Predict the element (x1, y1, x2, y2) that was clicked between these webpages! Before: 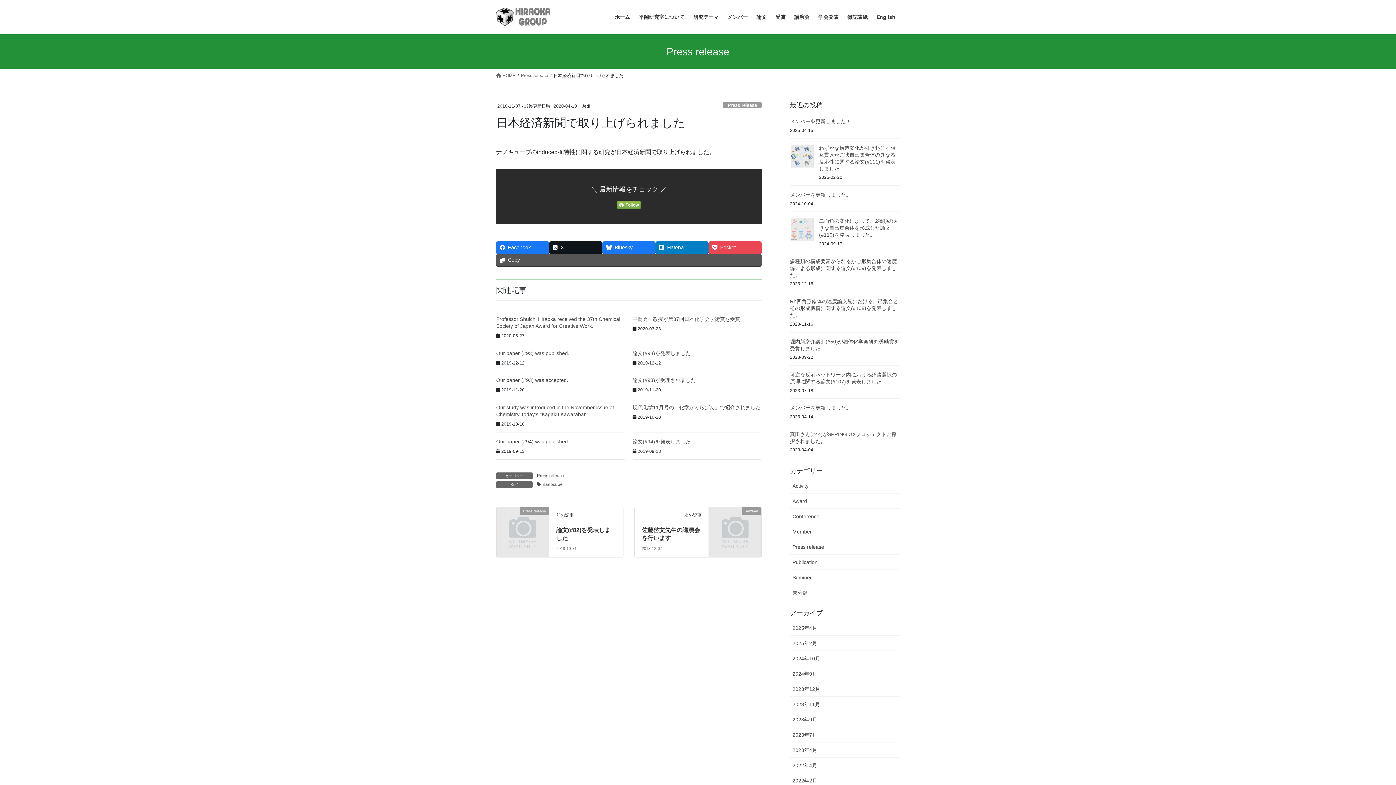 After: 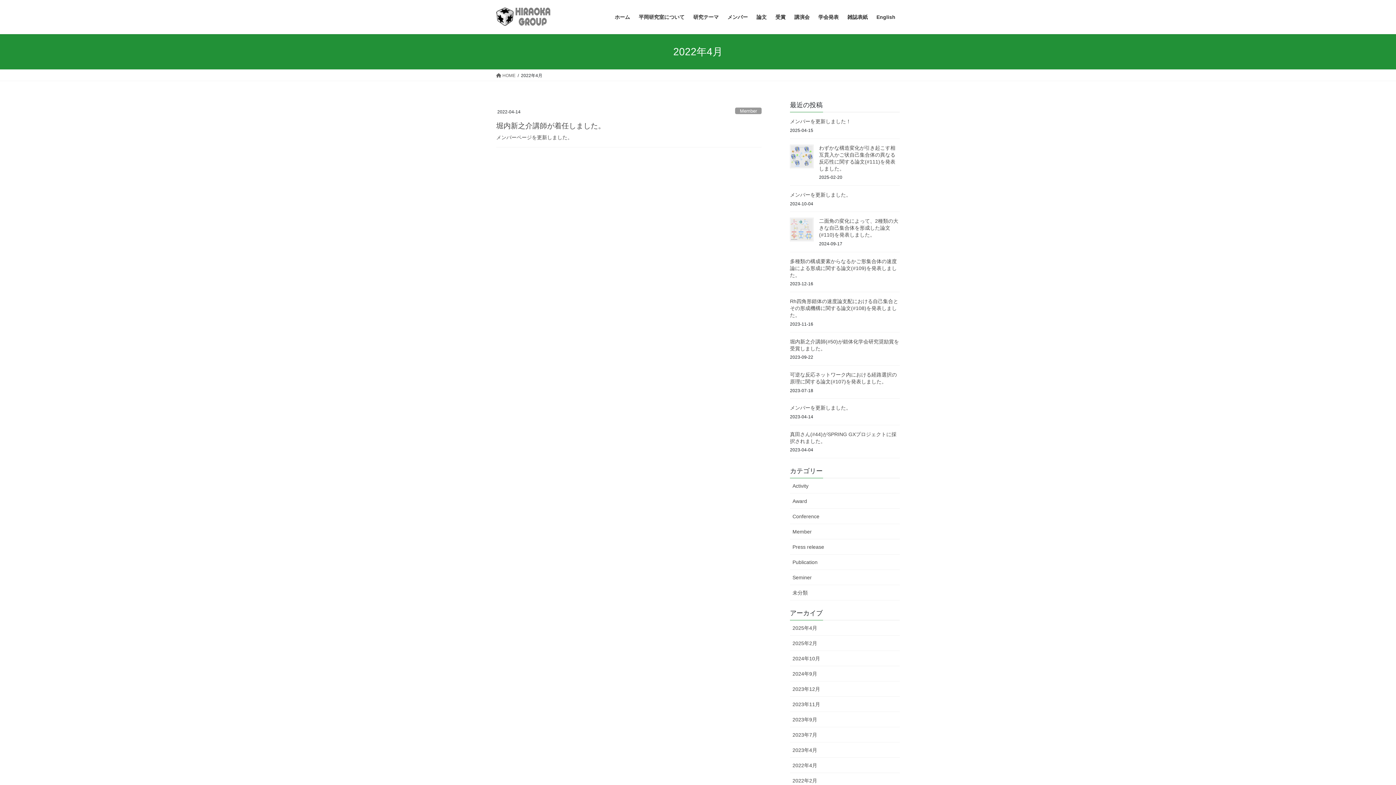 Action: label: 2022年4月 bbox: (790, 758, 900, 773)